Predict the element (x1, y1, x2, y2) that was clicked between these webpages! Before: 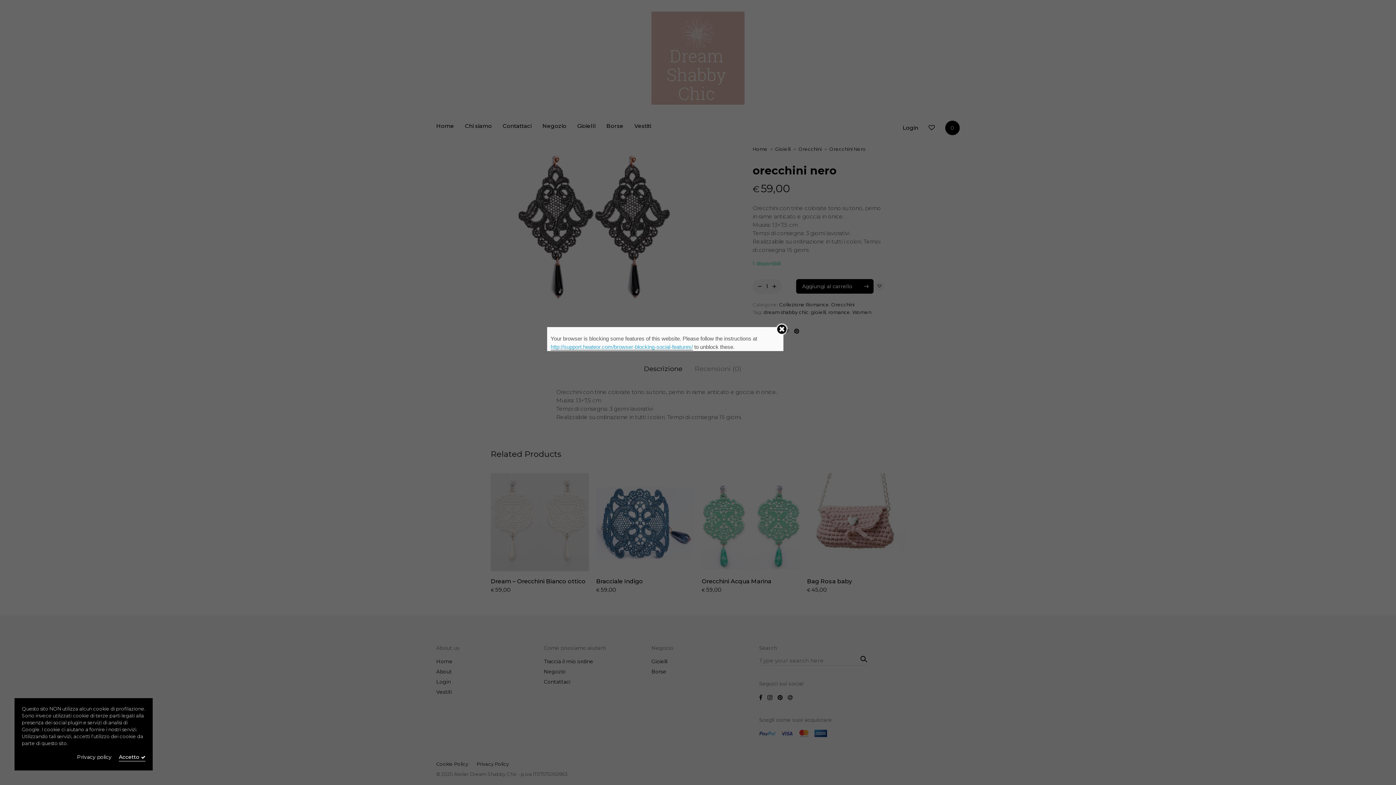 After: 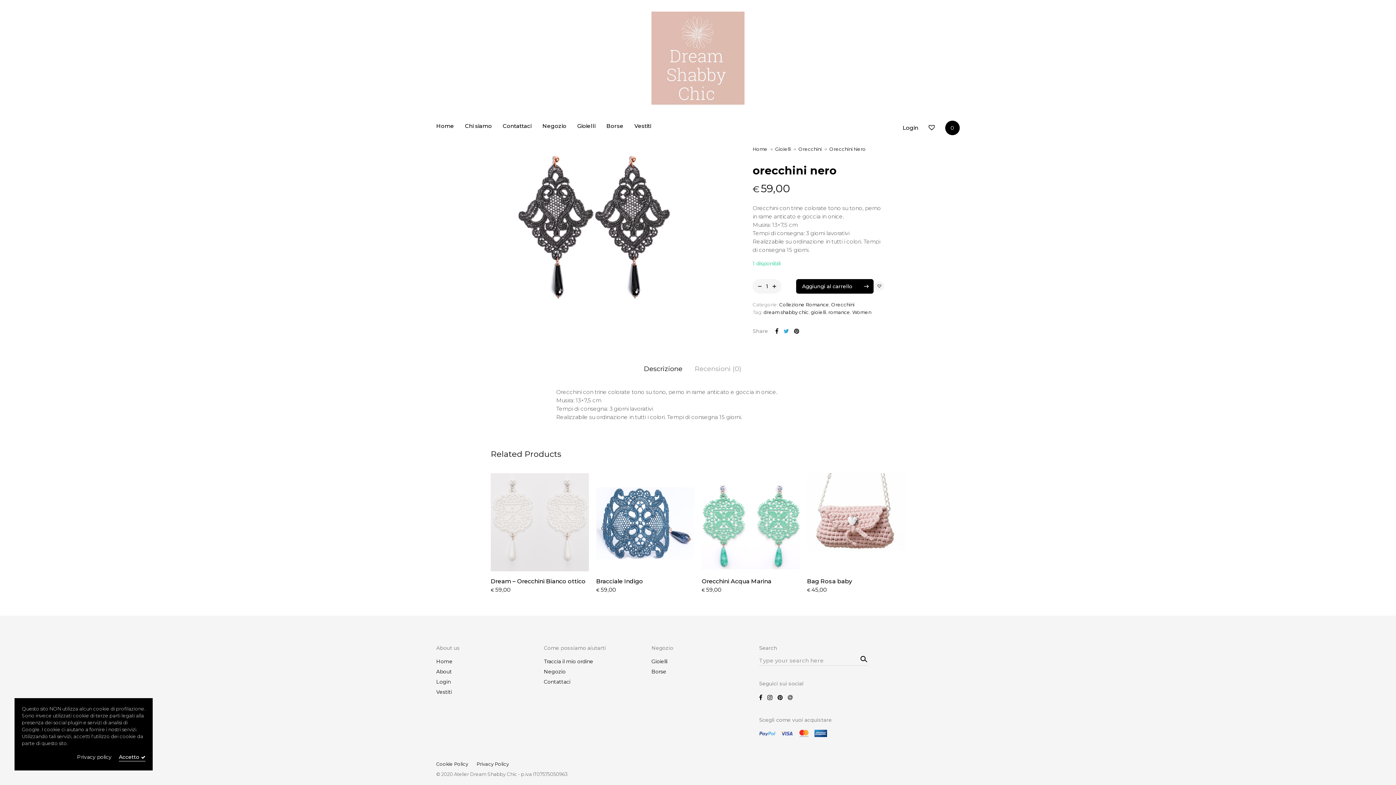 Action: bbox: (775, 323, 788, 335)